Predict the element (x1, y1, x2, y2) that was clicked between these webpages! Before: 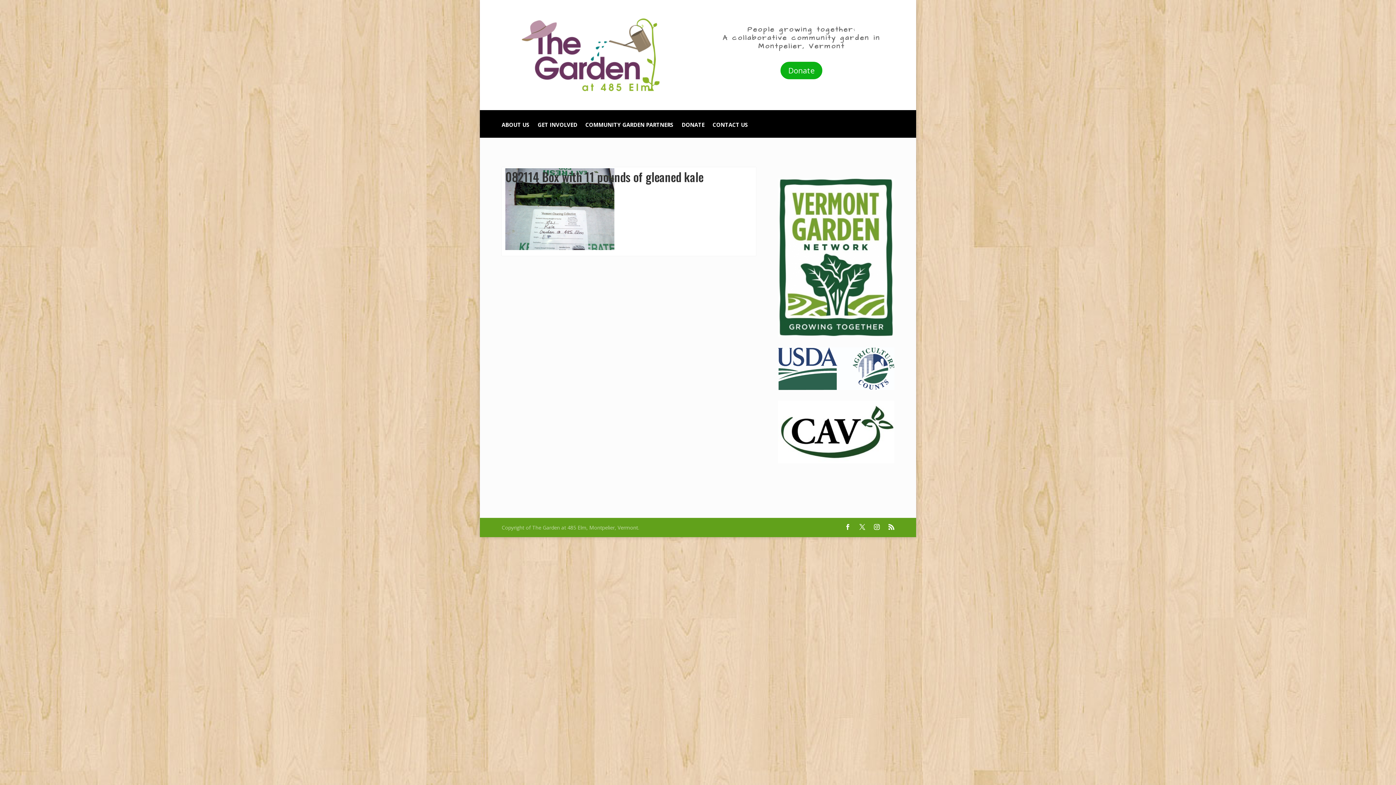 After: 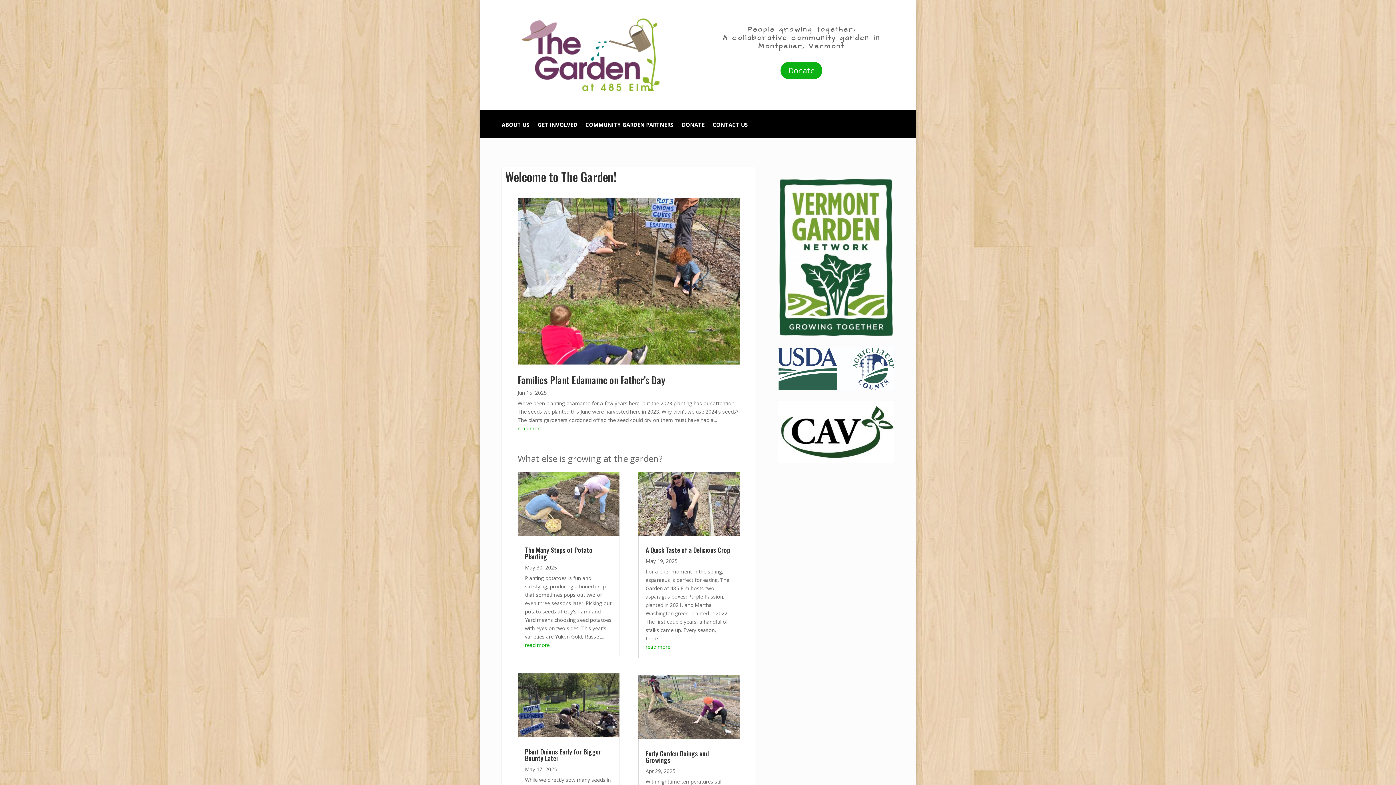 Action: bbox: (519, 99, 669, 106)